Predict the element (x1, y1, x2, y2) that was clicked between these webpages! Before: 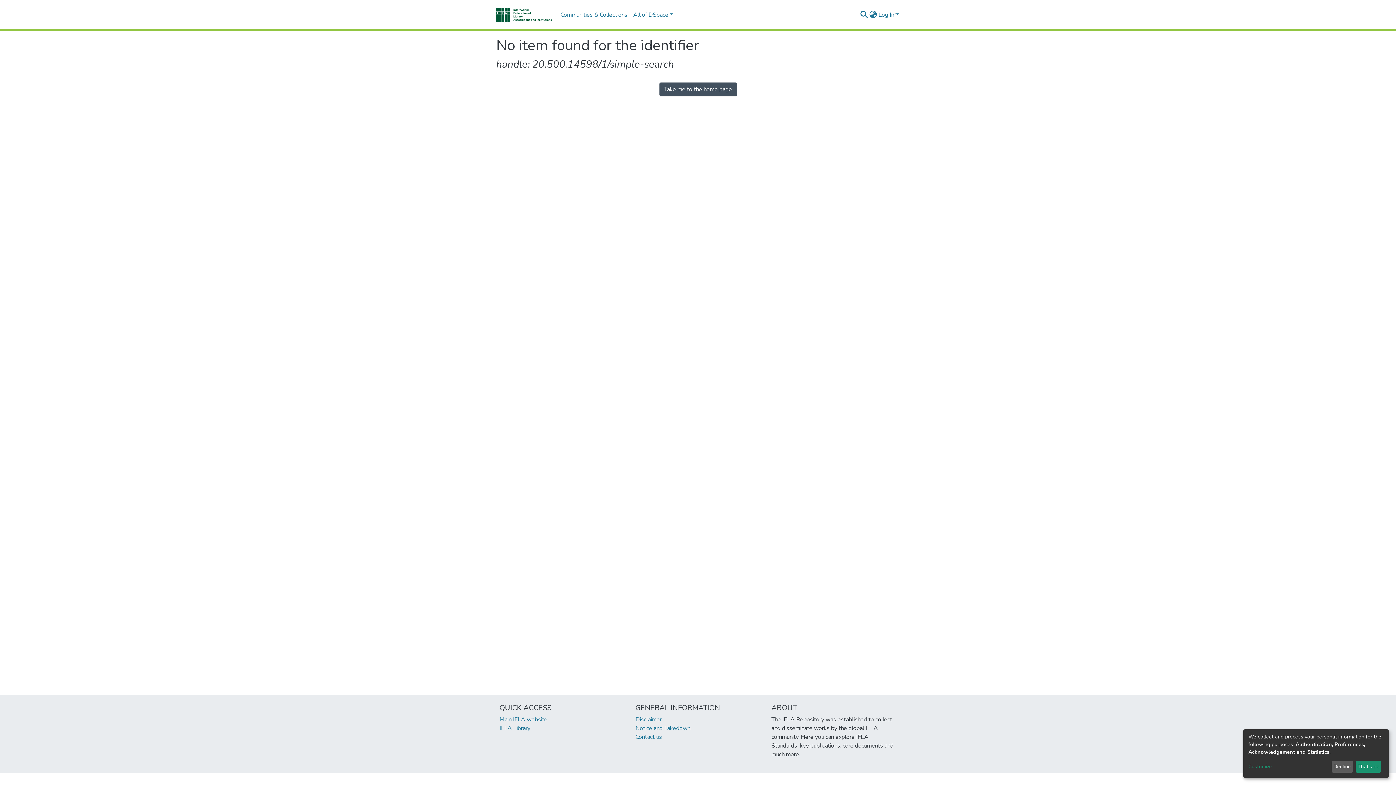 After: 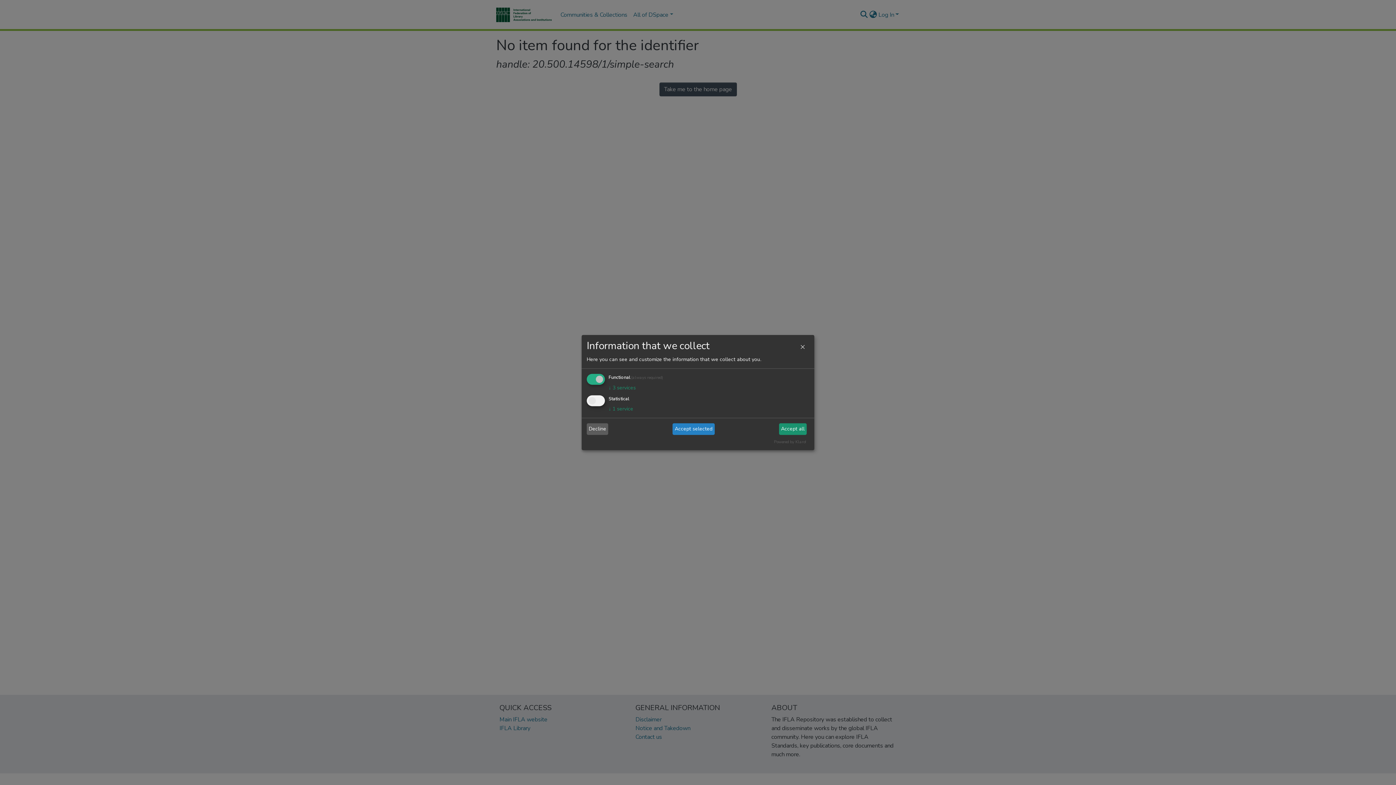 Action: label: Customize bbox: (1248, 763, 1329, 771)